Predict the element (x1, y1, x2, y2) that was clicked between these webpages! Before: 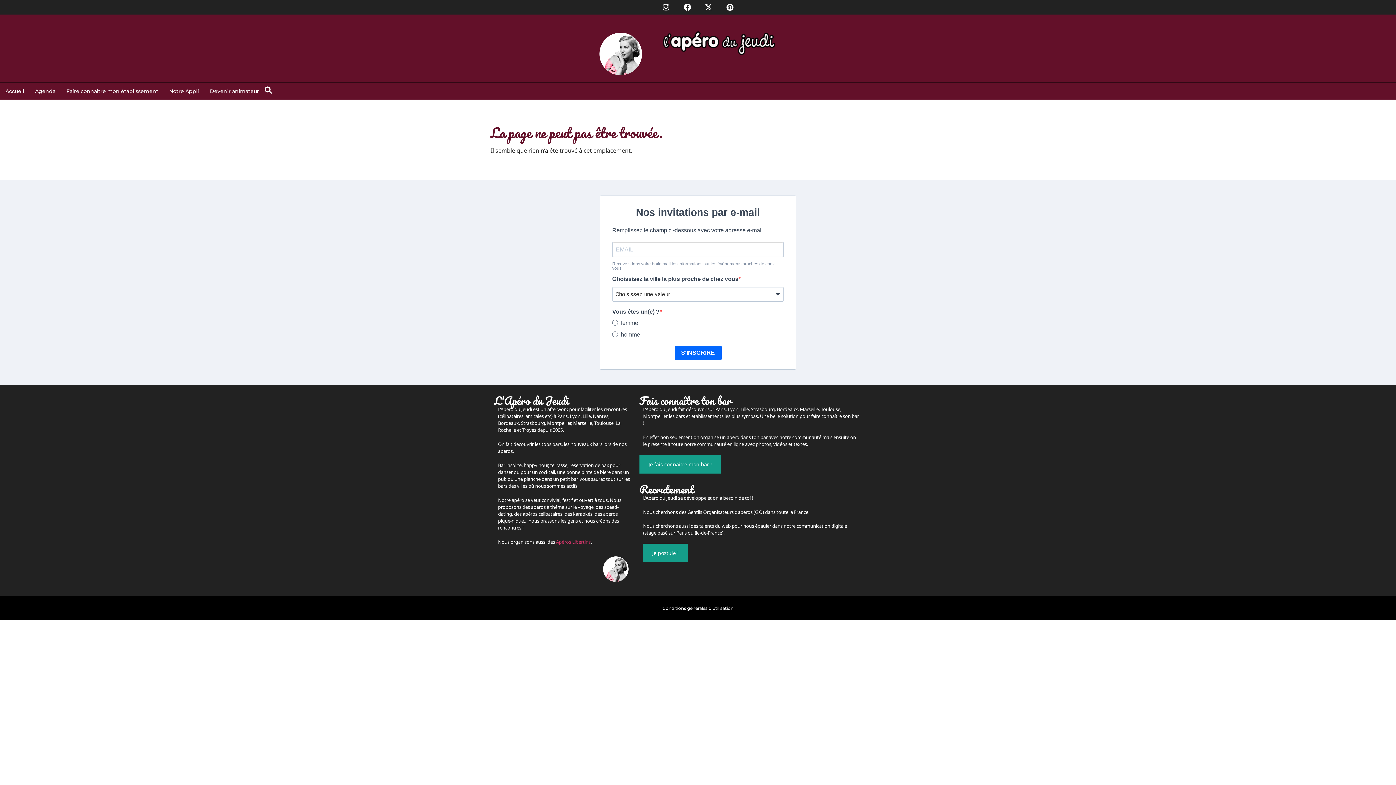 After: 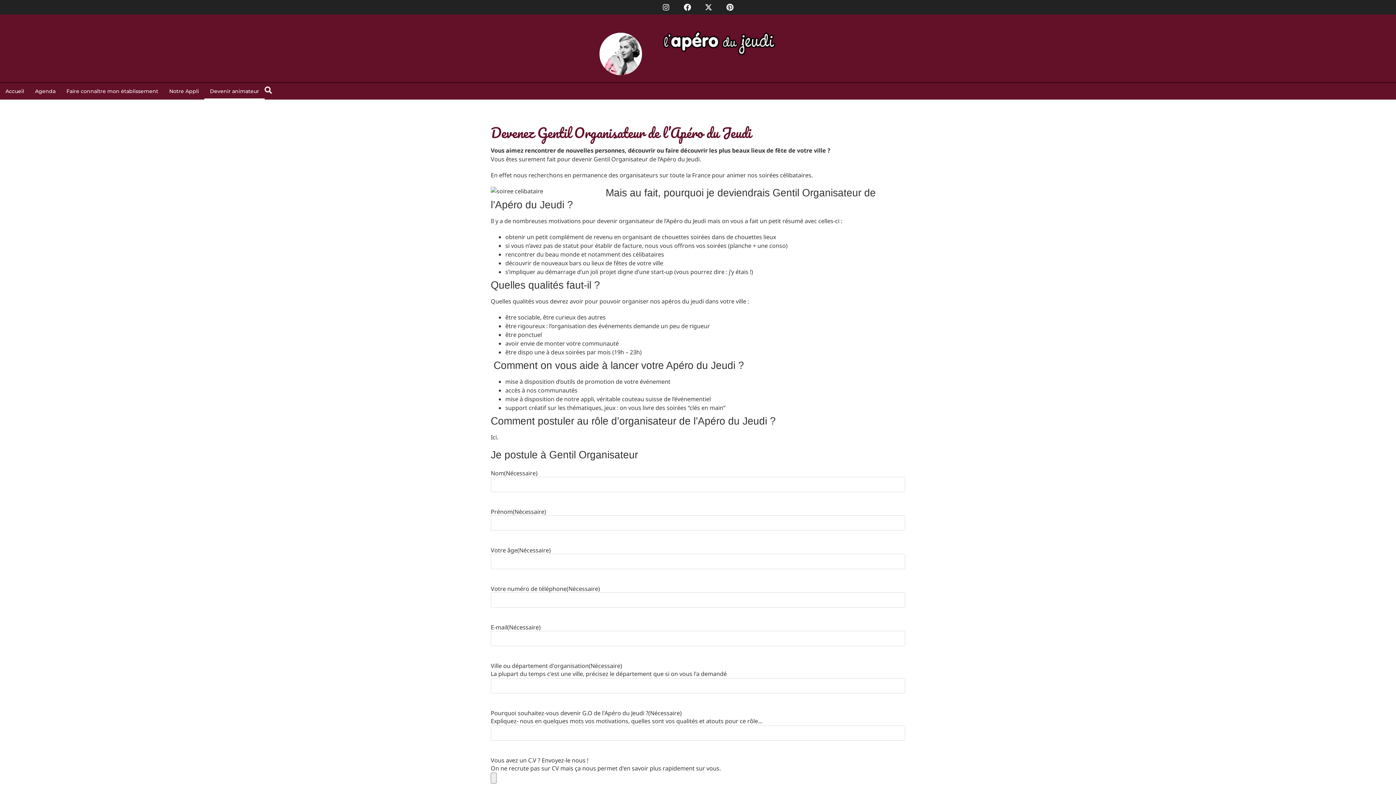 Action: bbox: (204, 82, 264, 99) label: Devenir animateur